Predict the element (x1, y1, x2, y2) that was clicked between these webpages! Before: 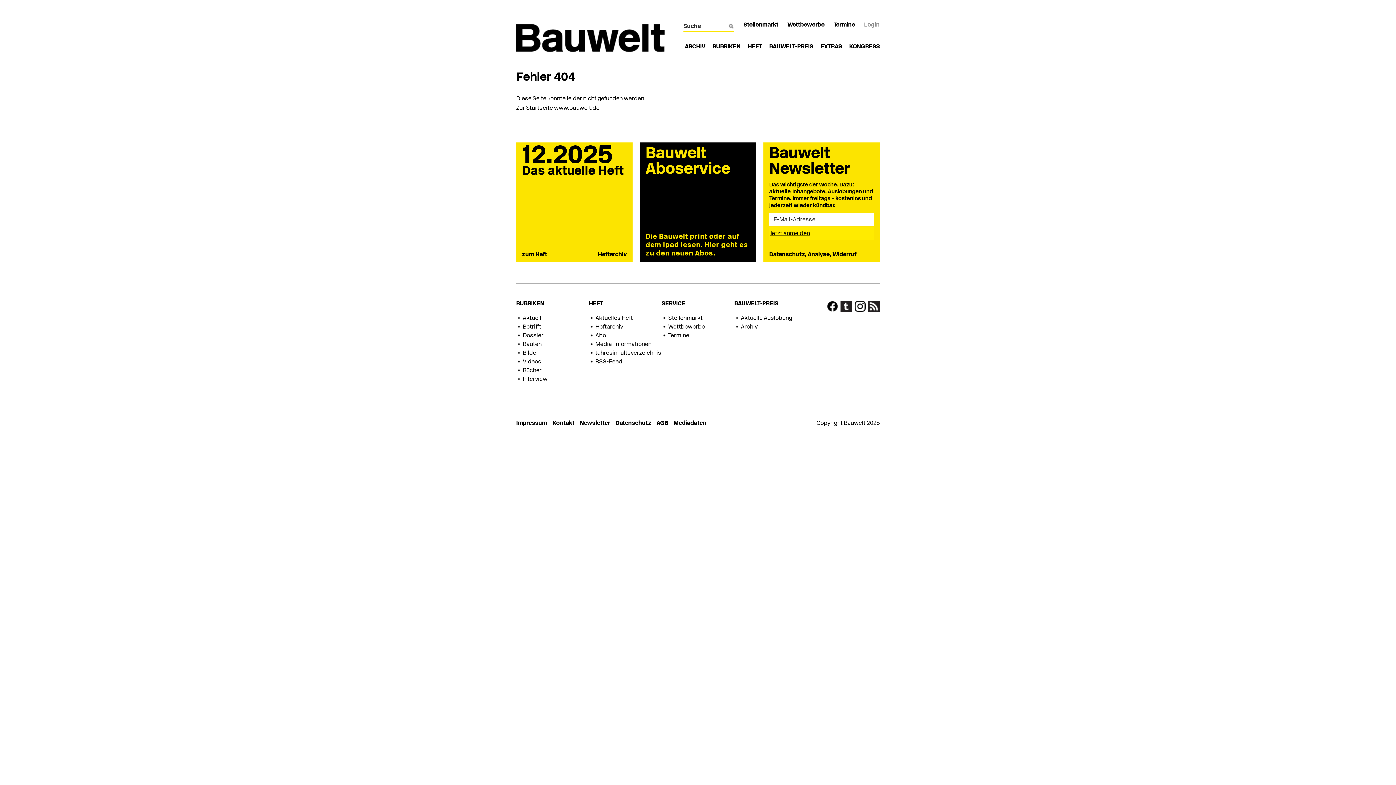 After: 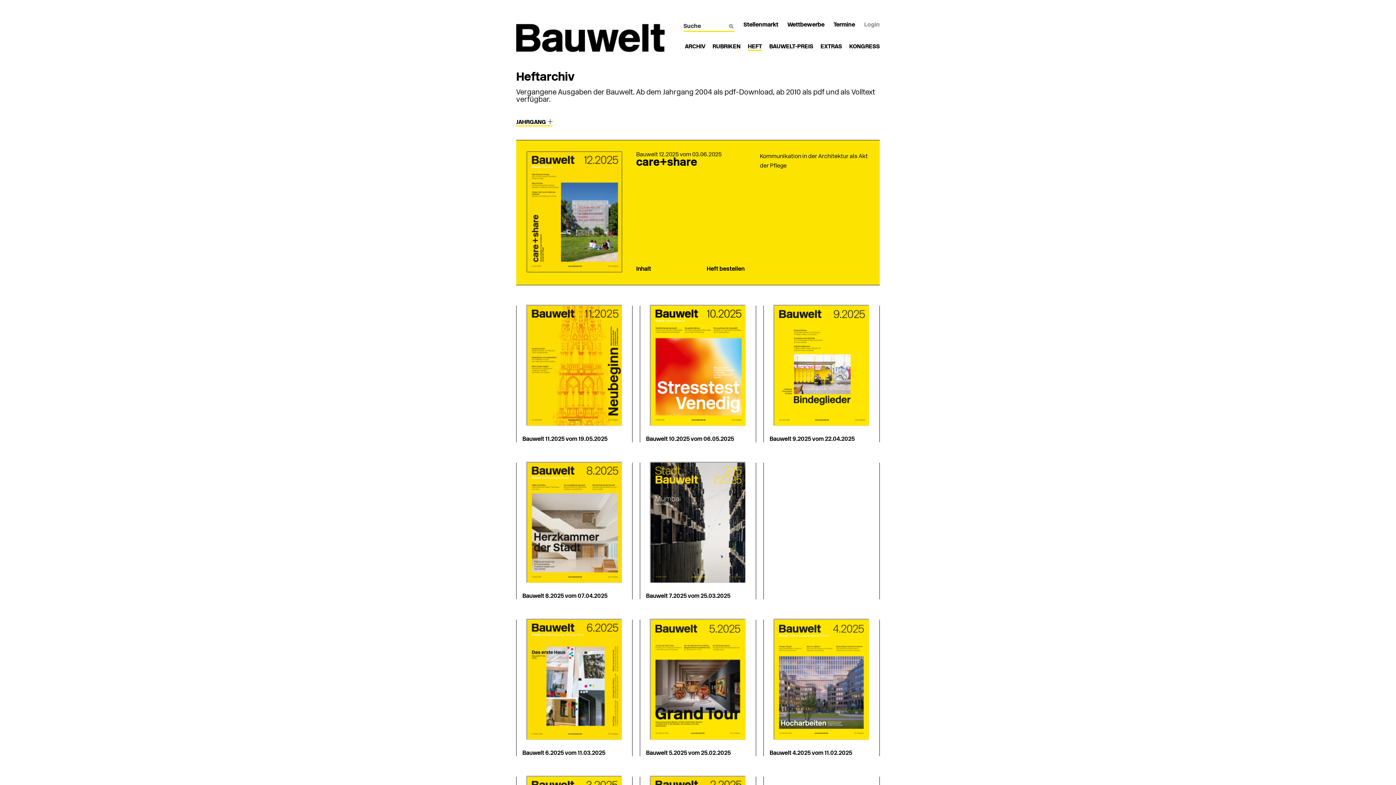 Action: bbox: (598, 252, 626, 258) label: Heftarchiv